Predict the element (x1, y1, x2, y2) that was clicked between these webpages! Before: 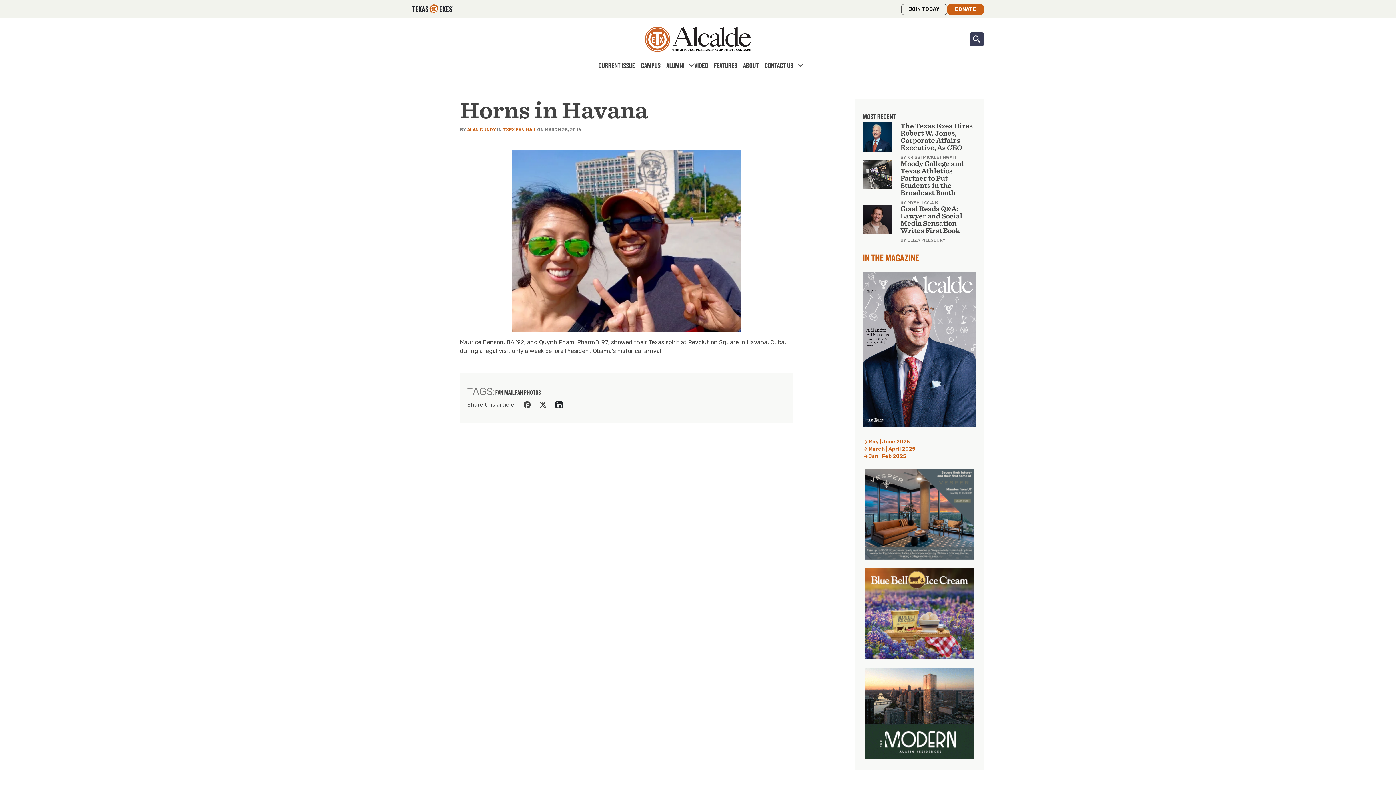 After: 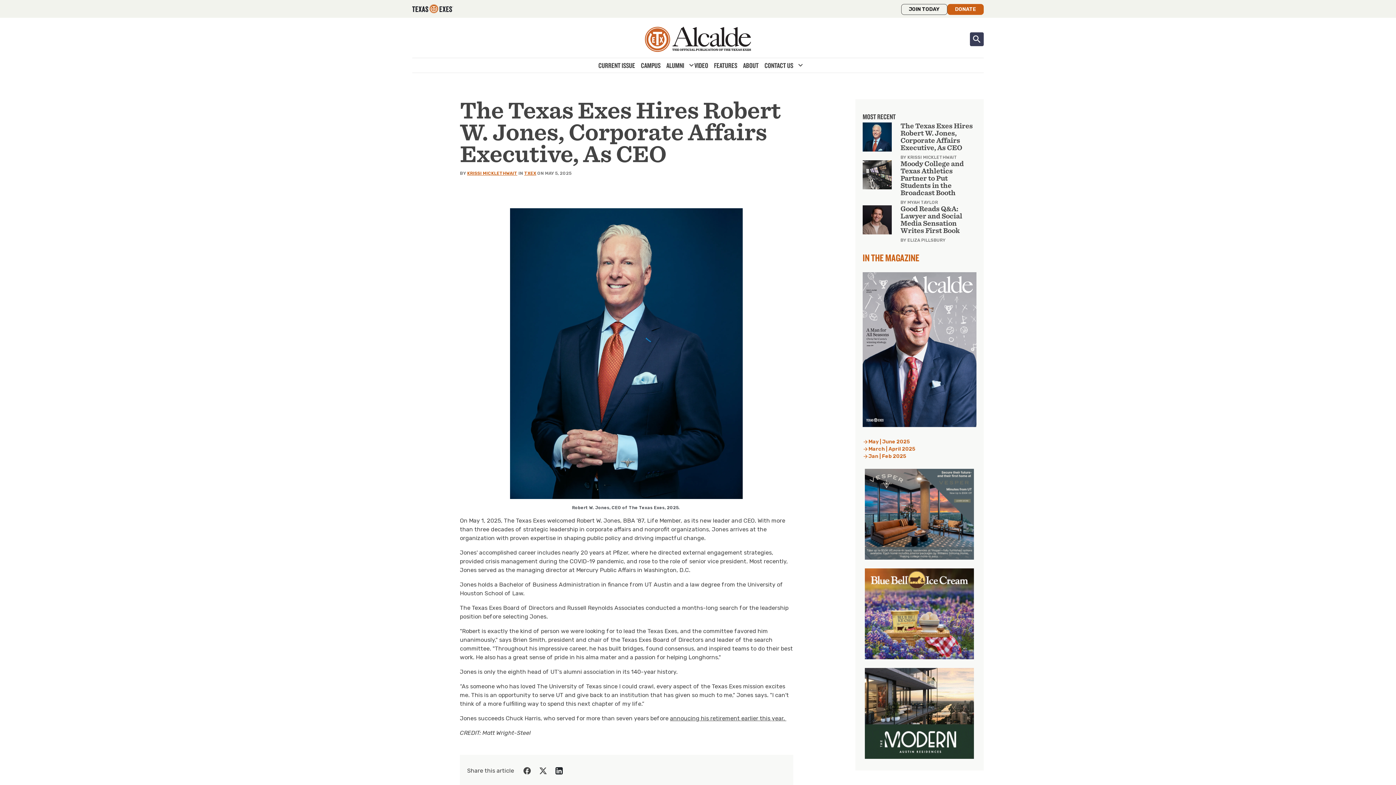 Action: bbox: (862, 122, 891, 151)